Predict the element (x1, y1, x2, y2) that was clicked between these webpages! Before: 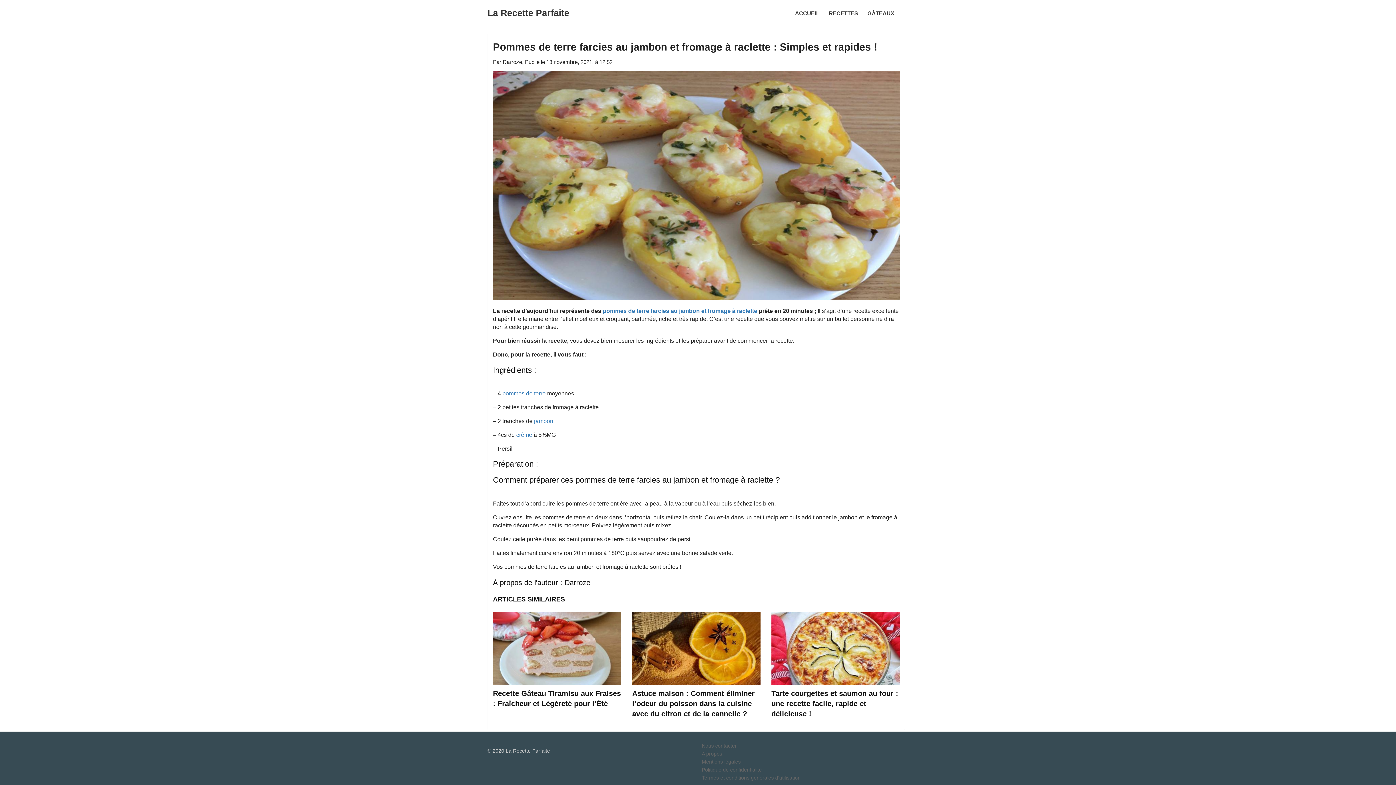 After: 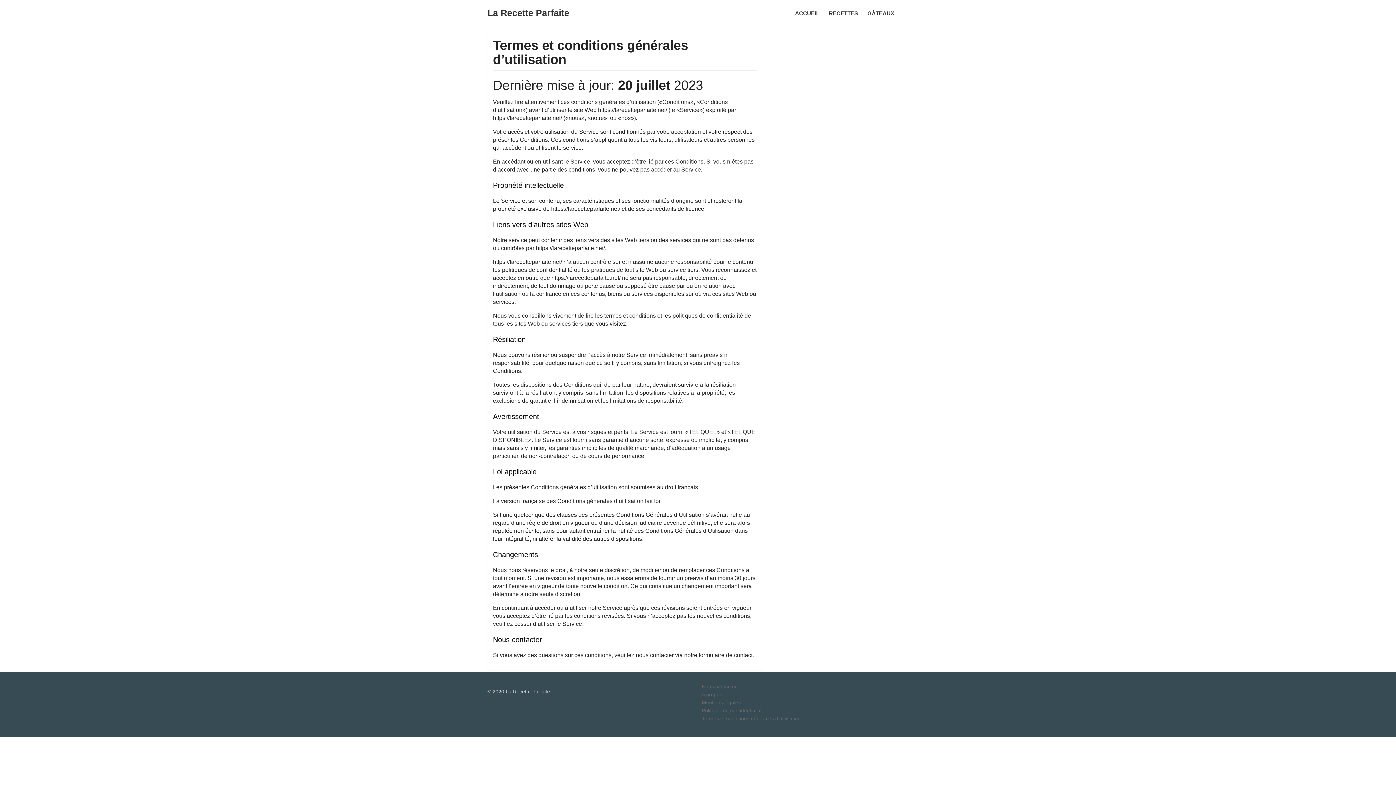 Action: label: Termes et conditions générales d’utilisation bbox: (702, 775, 800, 780)